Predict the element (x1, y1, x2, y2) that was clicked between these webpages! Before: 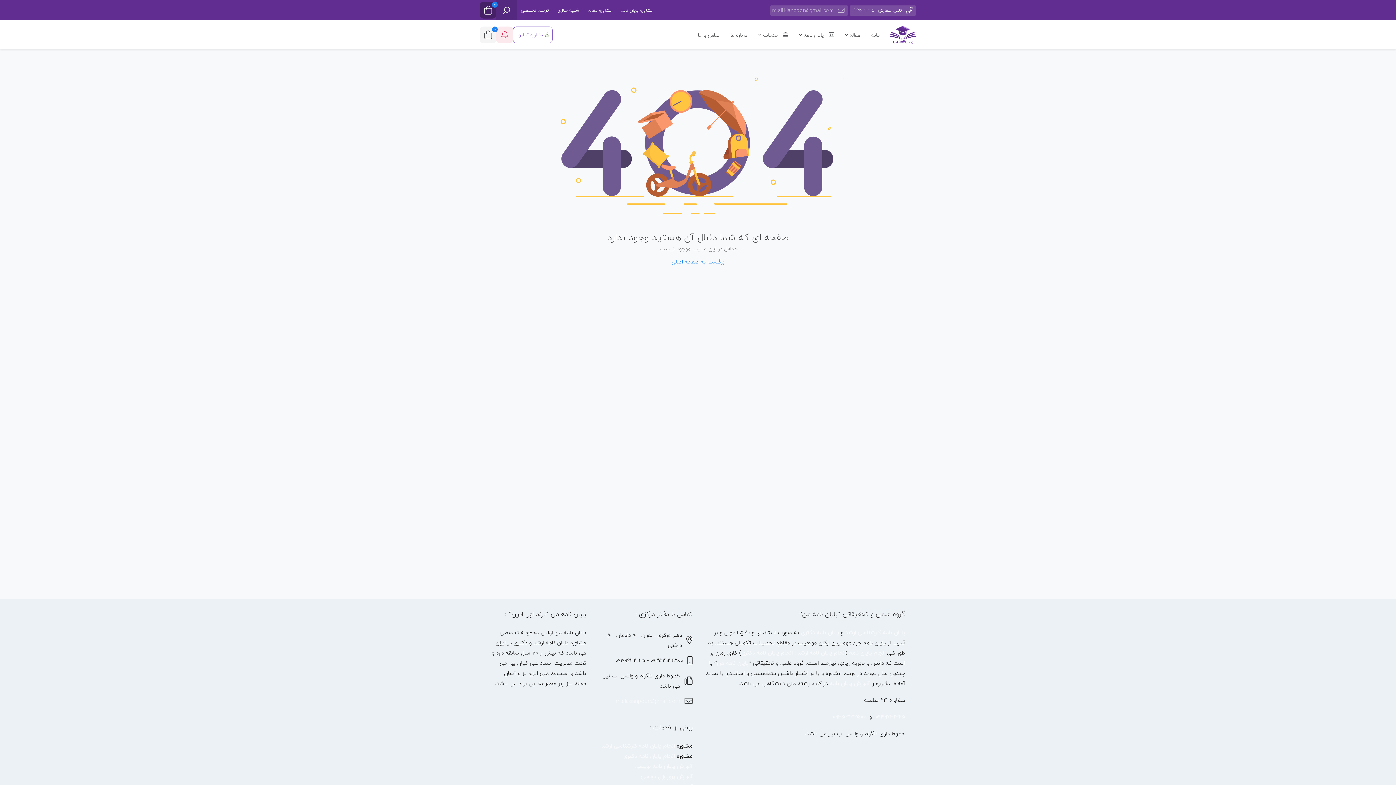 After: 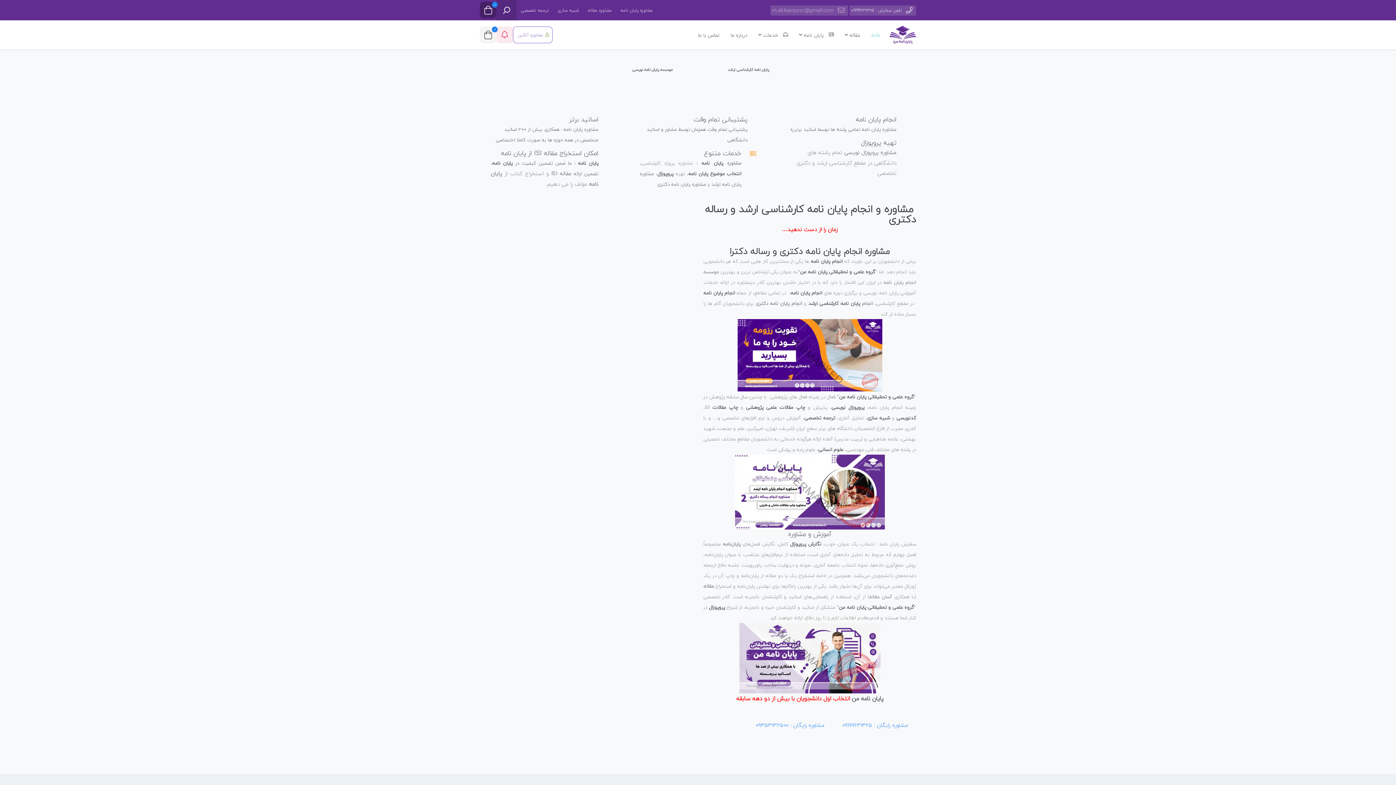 Action: label: خانه bbox: (867, 28, 884, 41)